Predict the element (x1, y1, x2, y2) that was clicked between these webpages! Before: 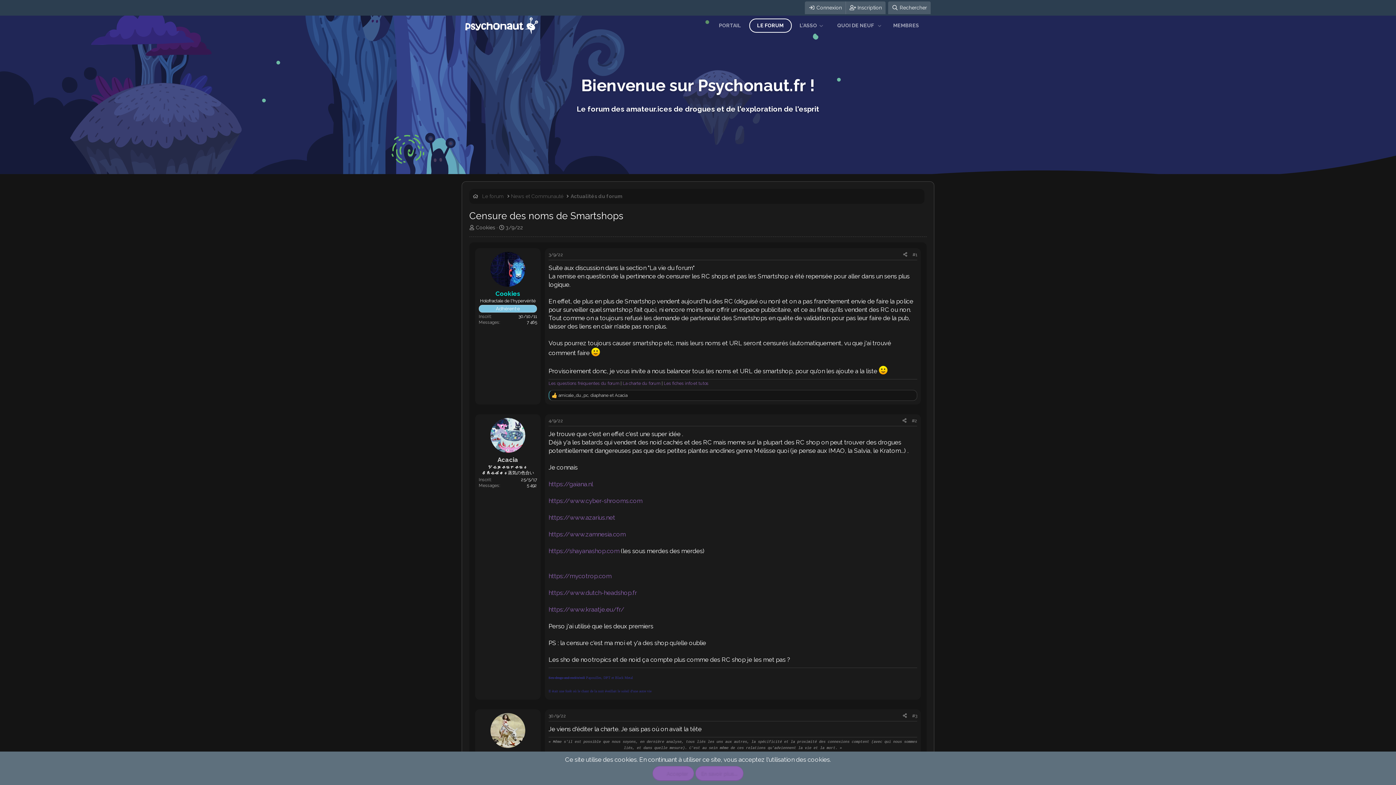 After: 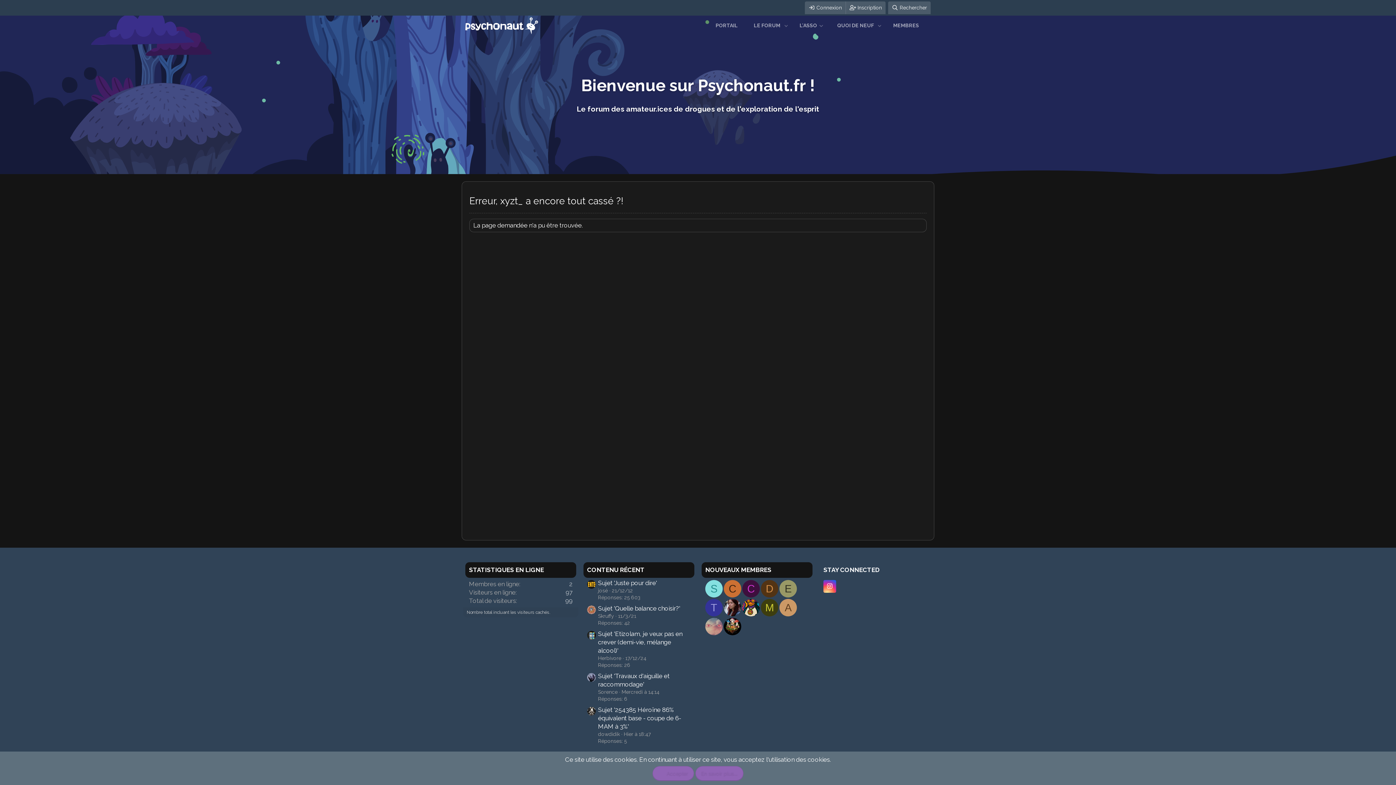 Action: label: Les fiches info et tutos bbox: (664, 380, 708, 386)